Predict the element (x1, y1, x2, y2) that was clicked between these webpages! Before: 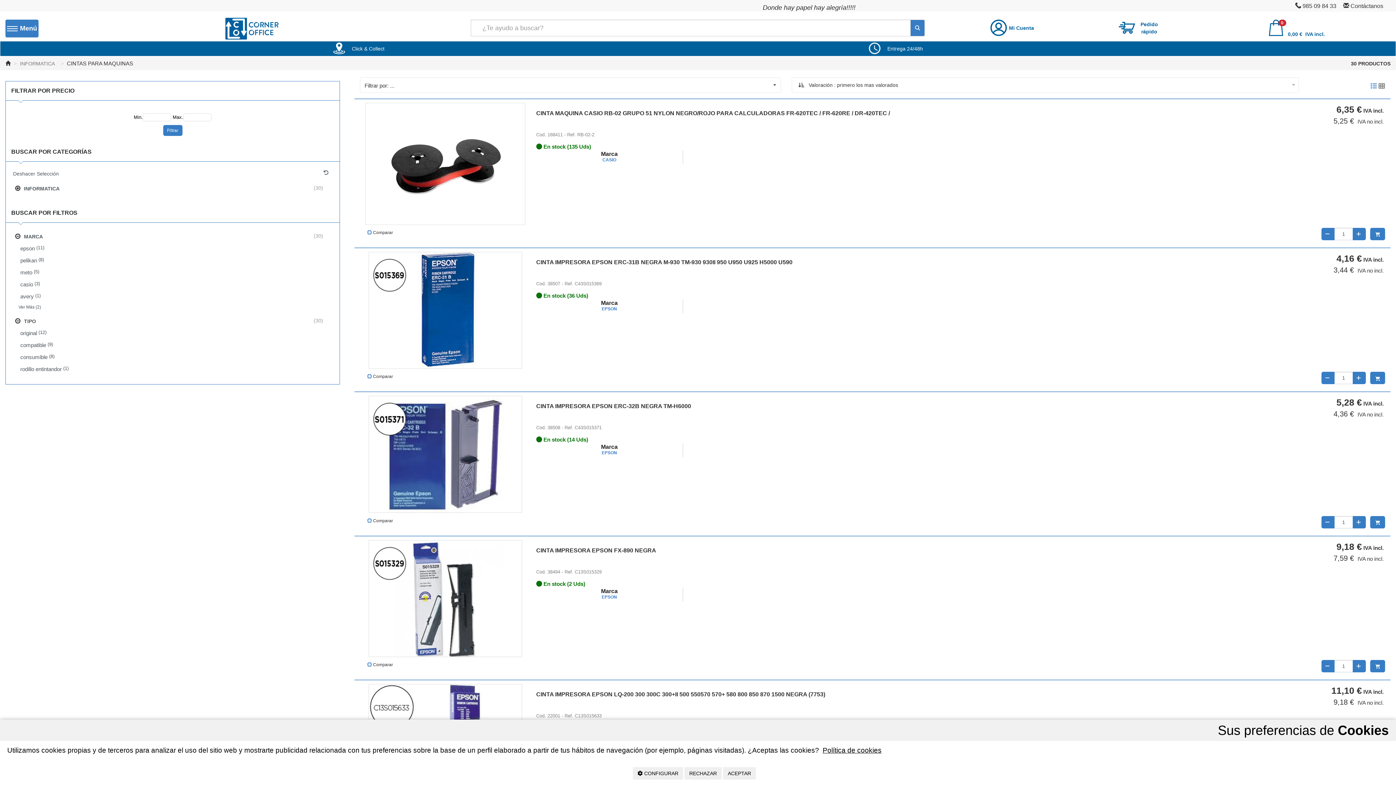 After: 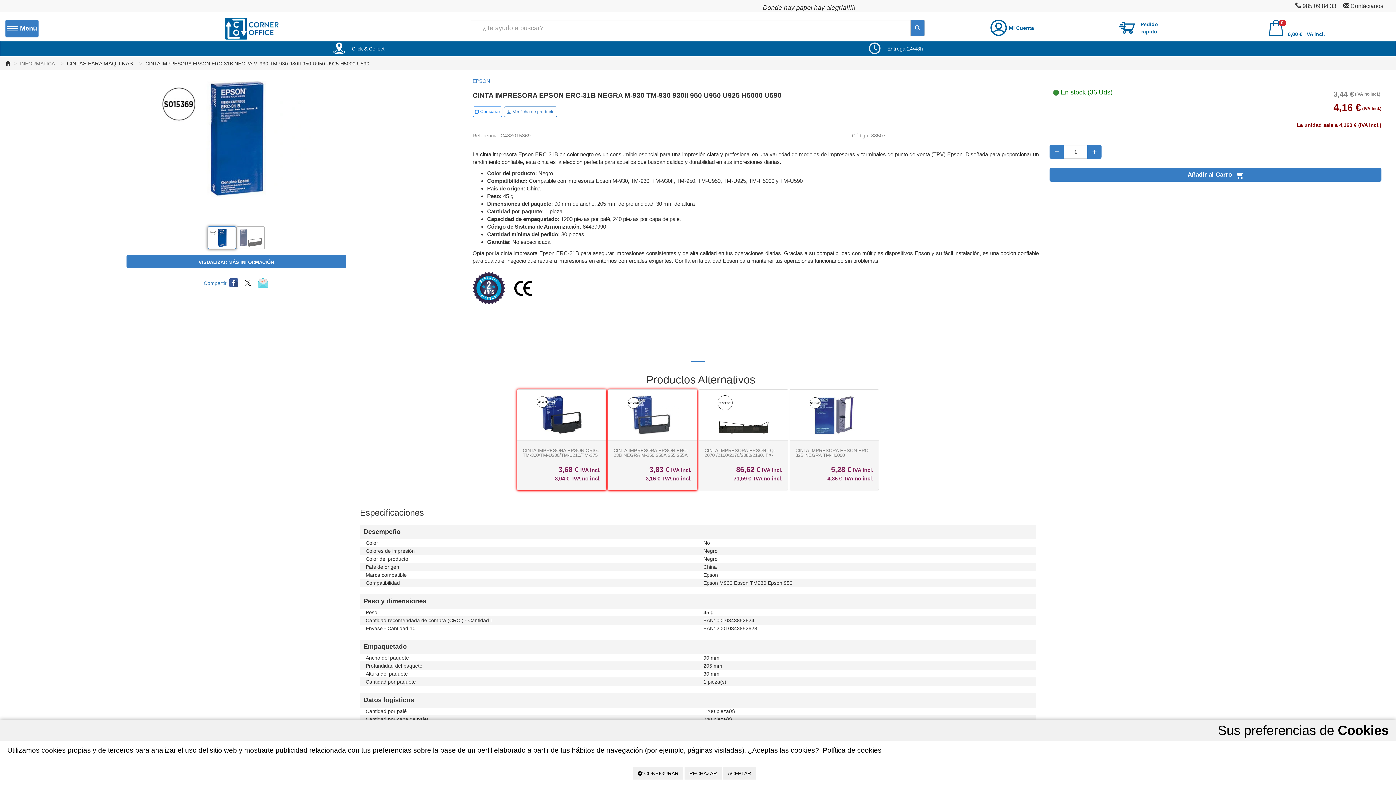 Action: bbox: (1336, 253, 1384, 263) label: 4,16 € IVA incl.